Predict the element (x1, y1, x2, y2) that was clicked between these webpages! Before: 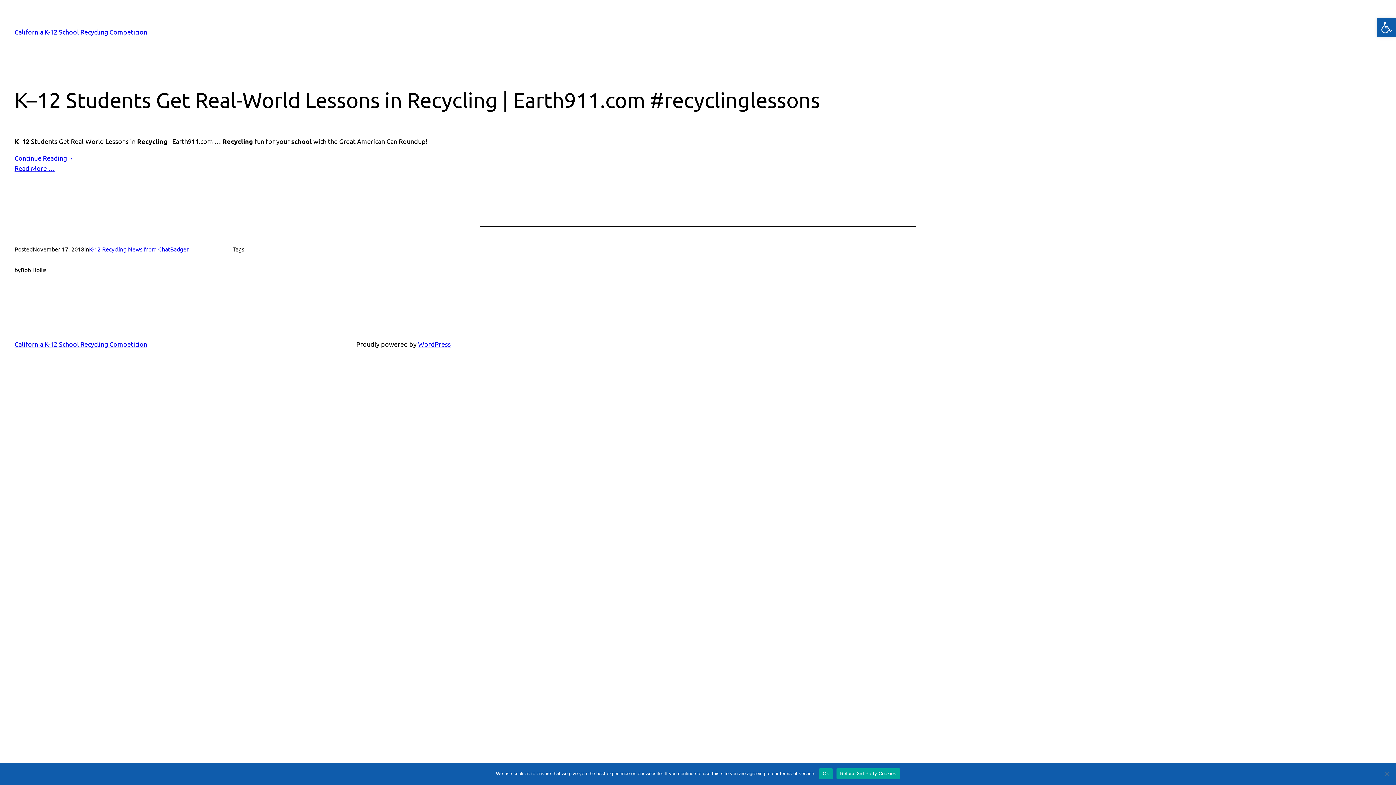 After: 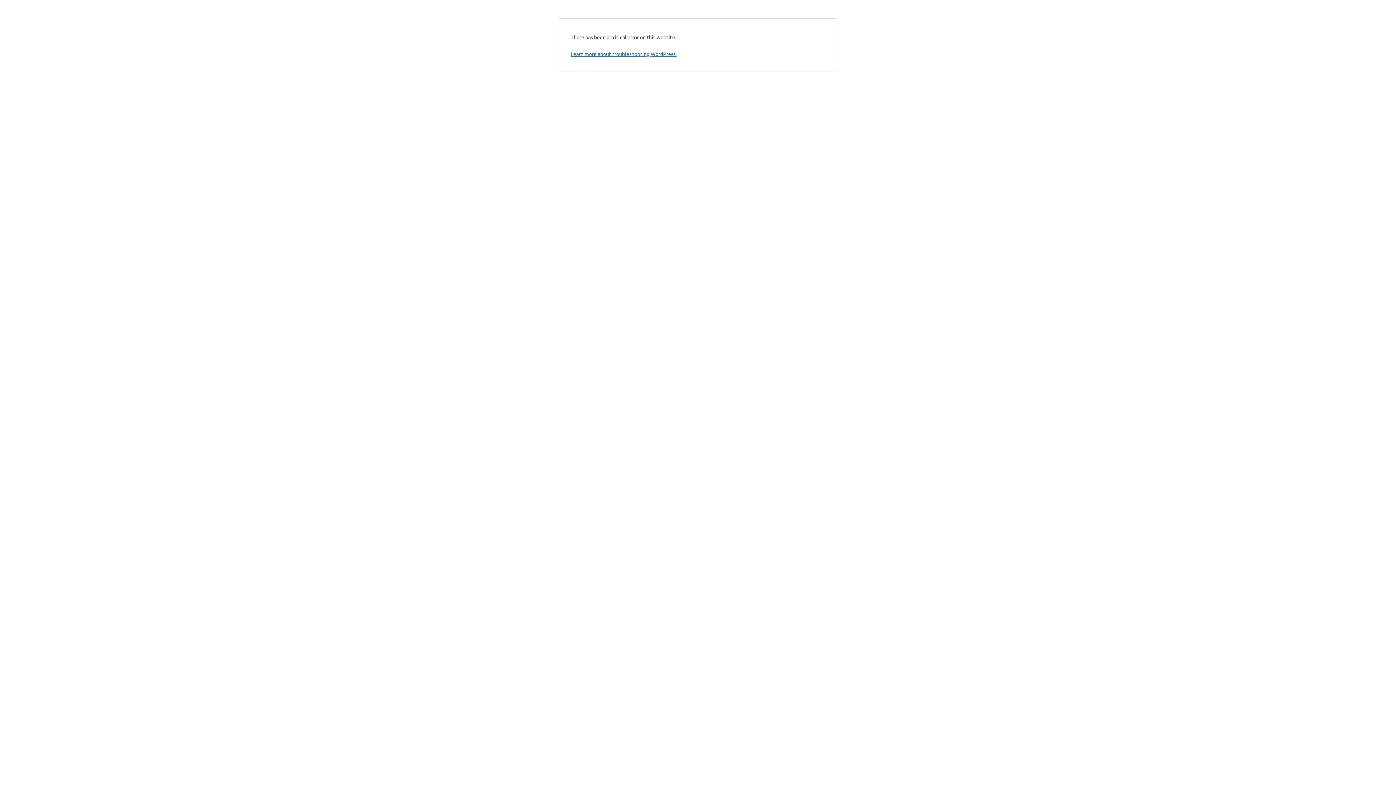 Action: bbox: (14, 154, 73, 161) label: Continue Reading→